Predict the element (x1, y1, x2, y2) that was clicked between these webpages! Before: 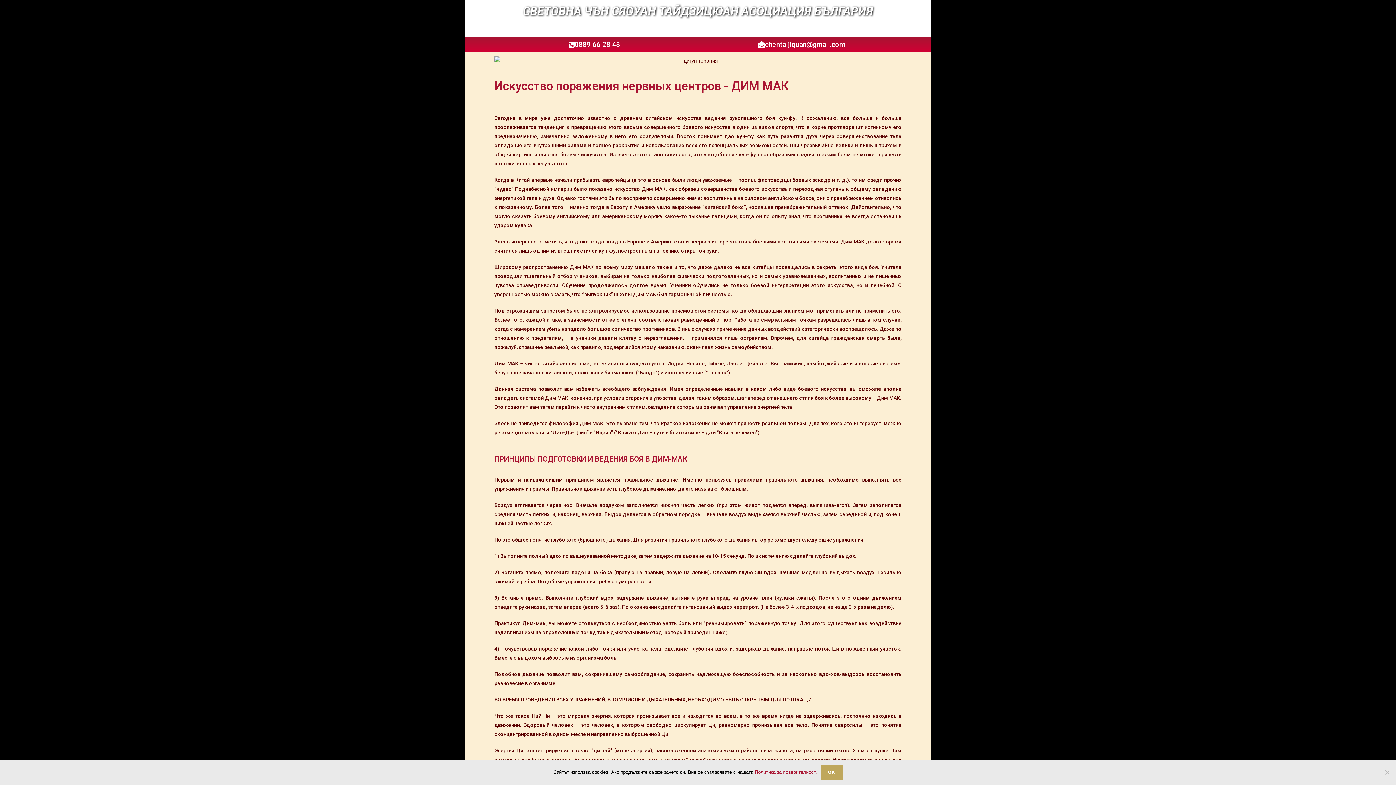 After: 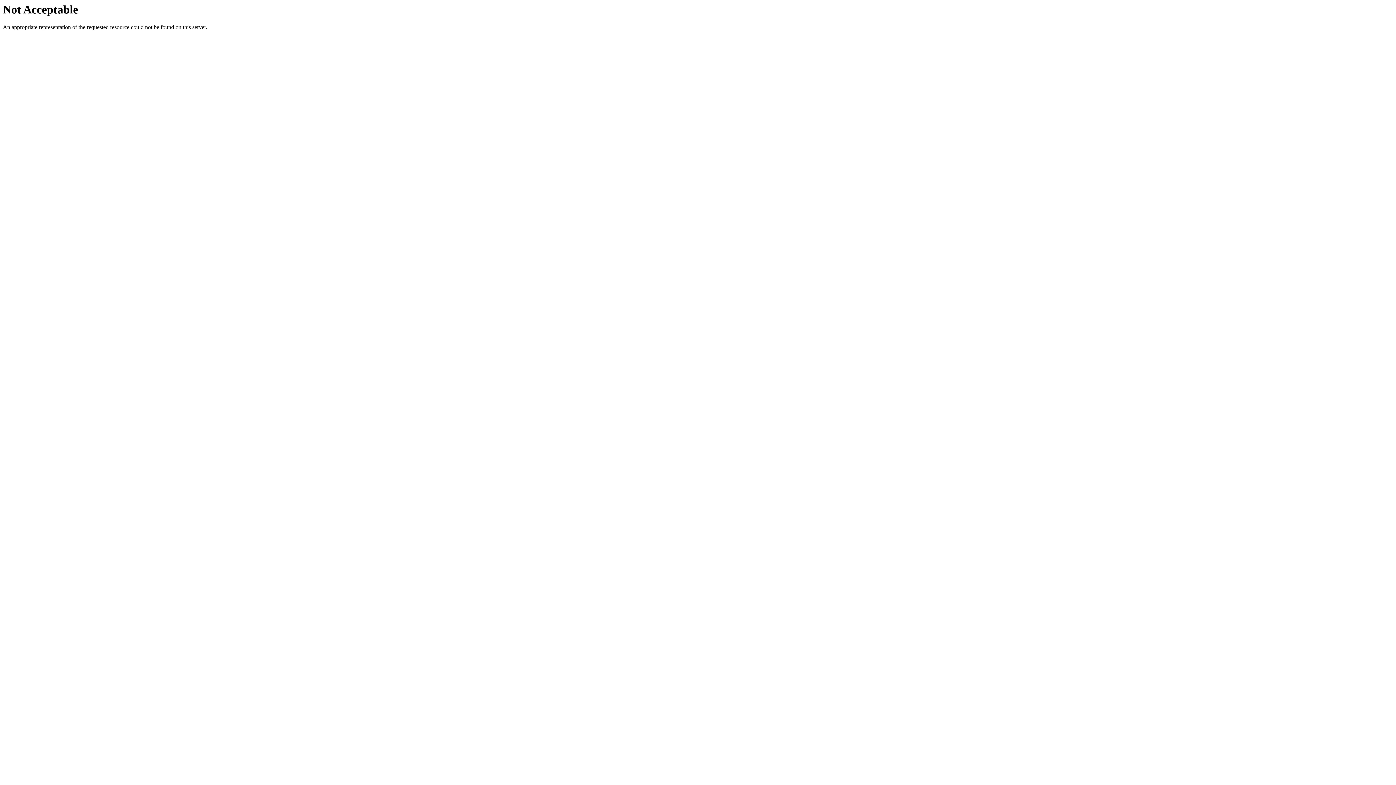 Action: bbox: (730, 20, 760, 37) label: ВИДЕО